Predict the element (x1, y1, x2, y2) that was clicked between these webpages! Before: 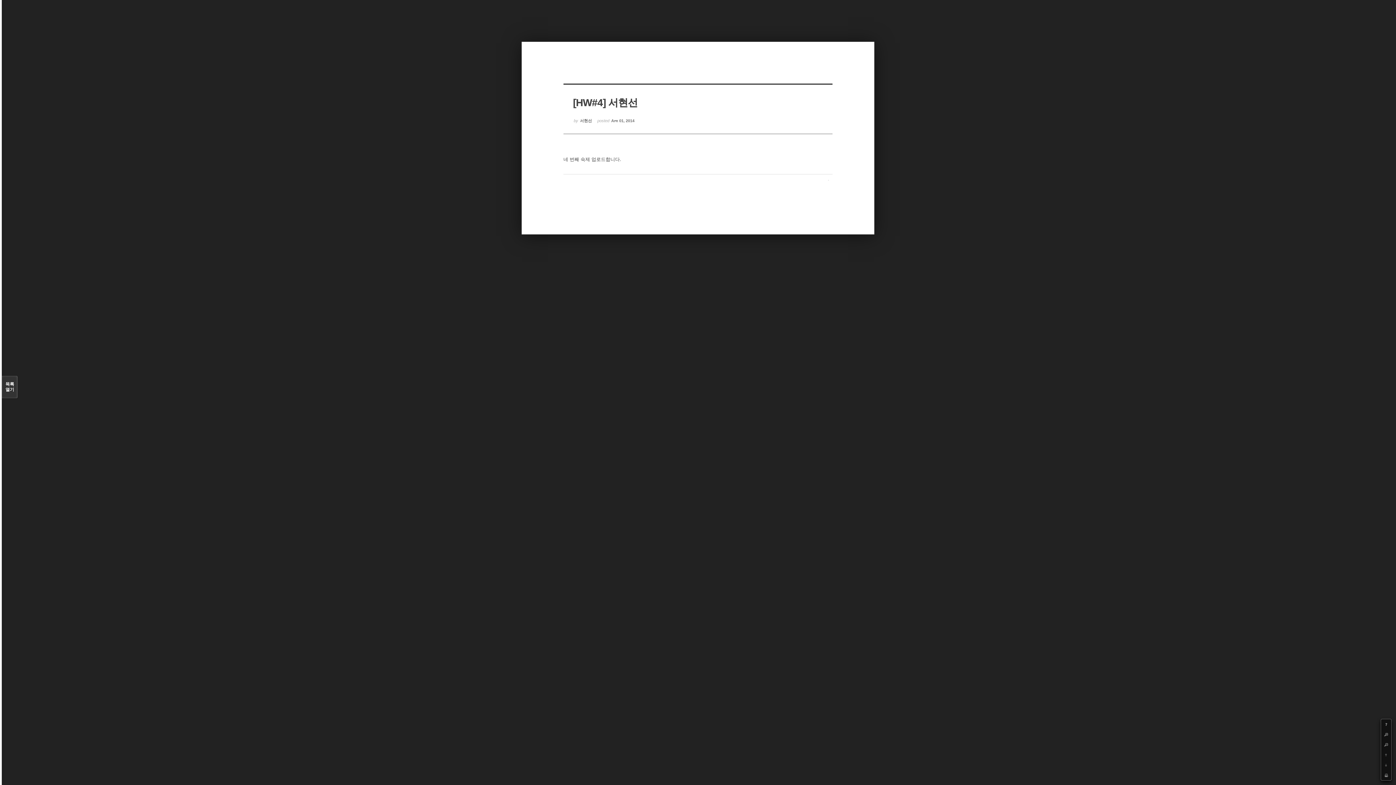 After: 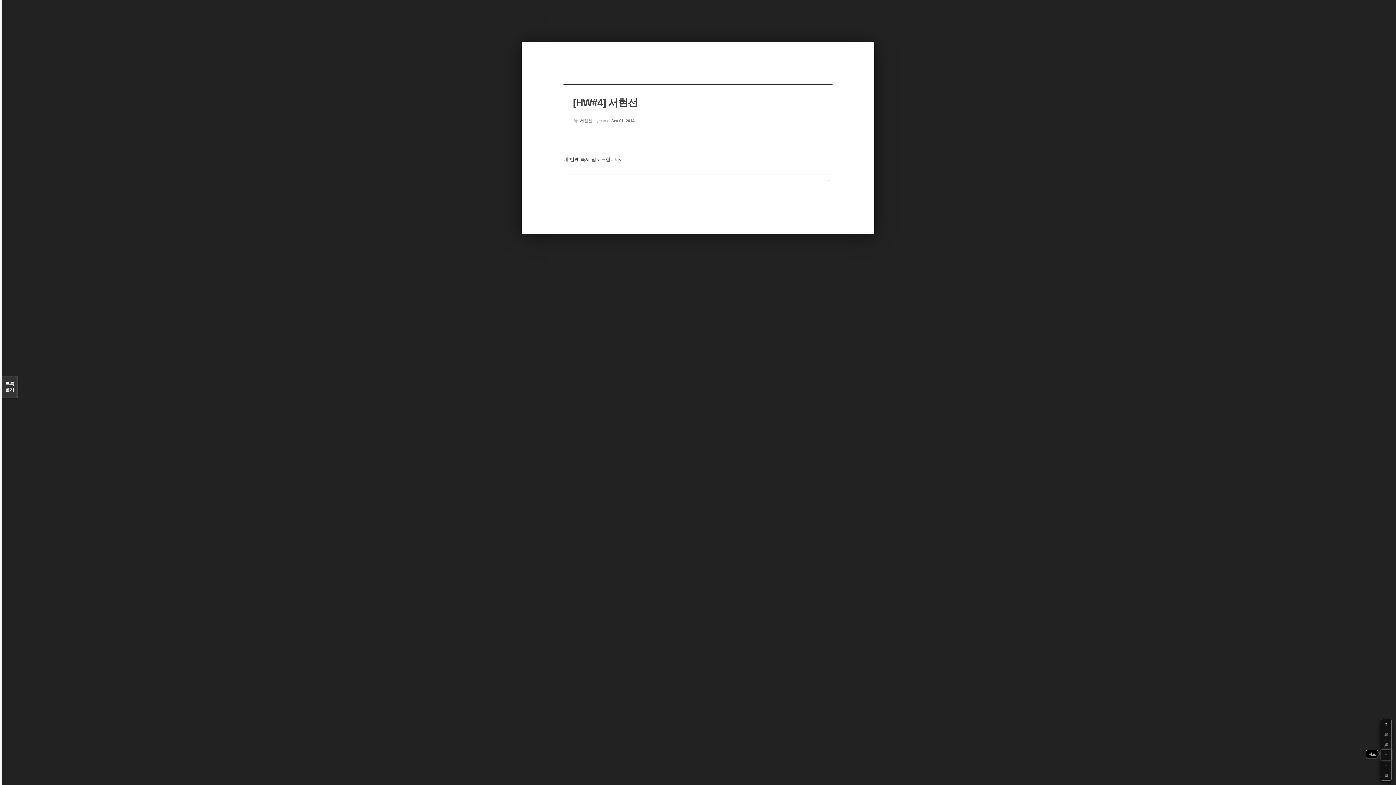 Action: label: Up bbox: (1381, 750, 1391, 760)